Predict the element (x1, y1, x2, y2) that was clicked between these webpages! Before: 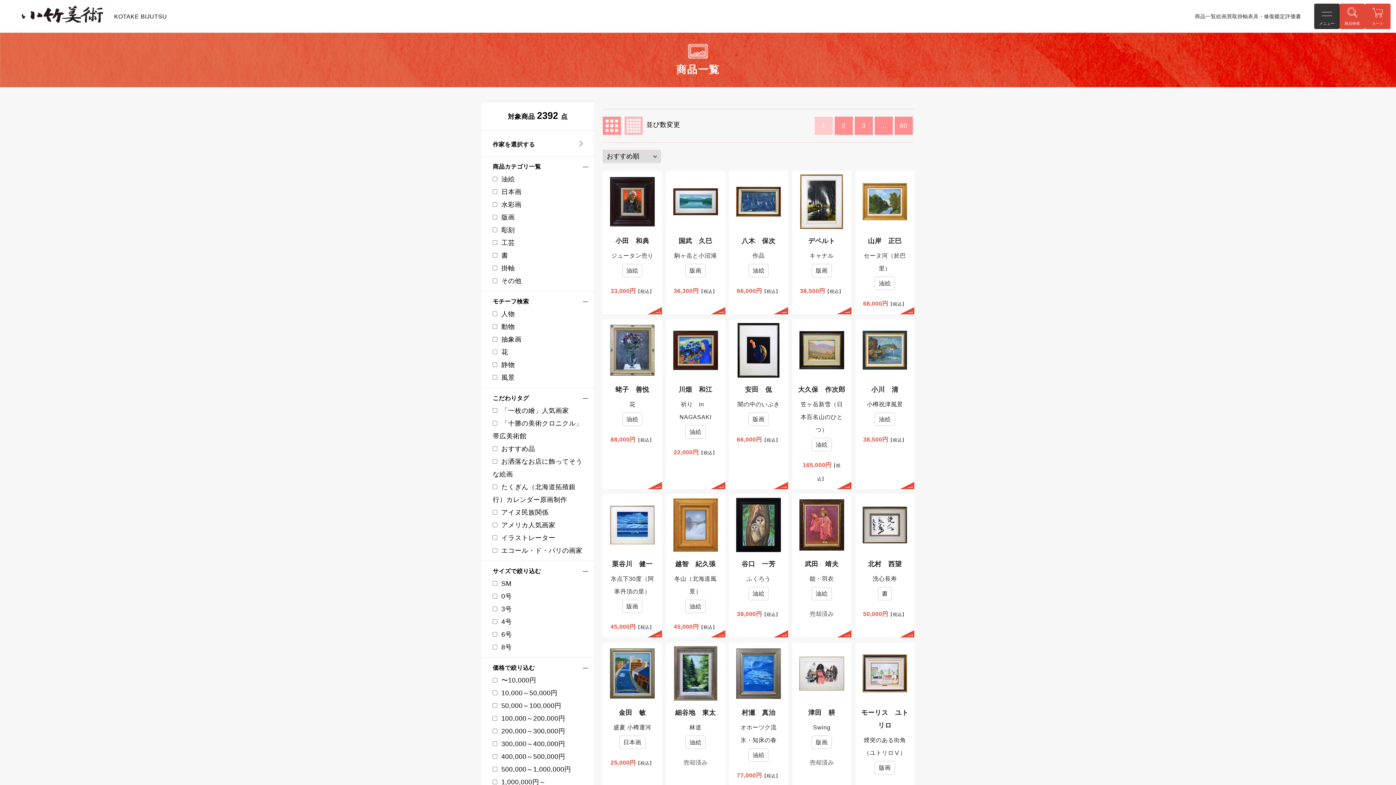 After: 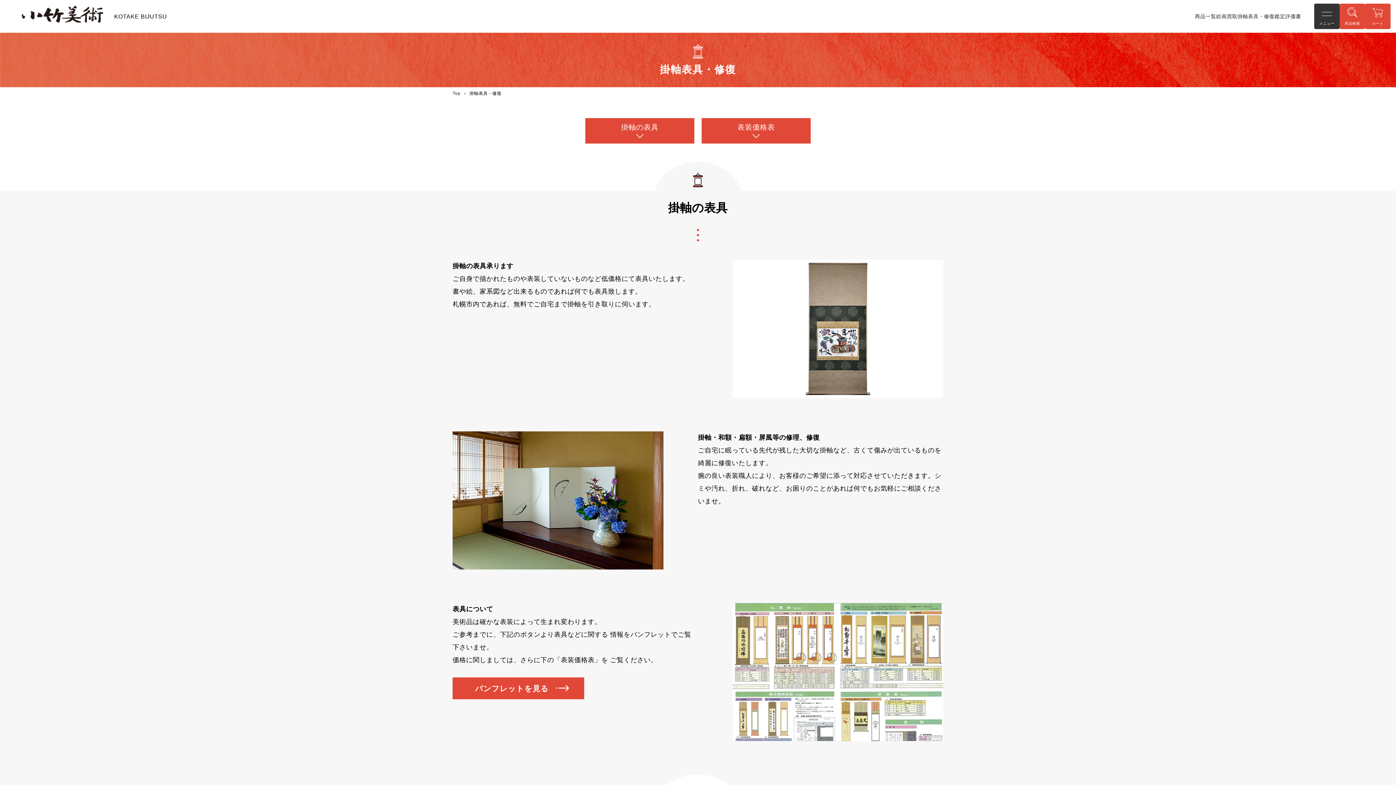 Action: label: 掛軸表具・修復 bbox: (1237, 13, 1274, 19)